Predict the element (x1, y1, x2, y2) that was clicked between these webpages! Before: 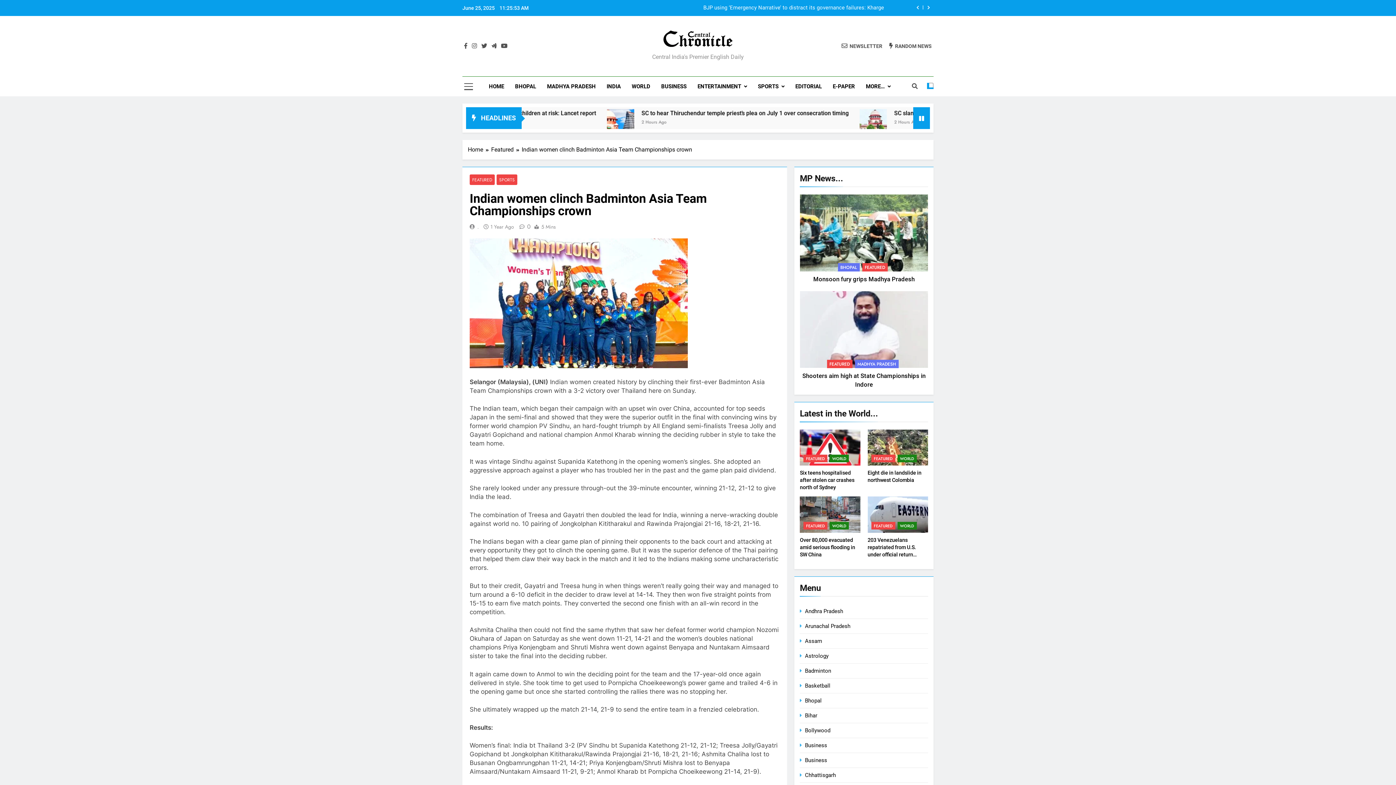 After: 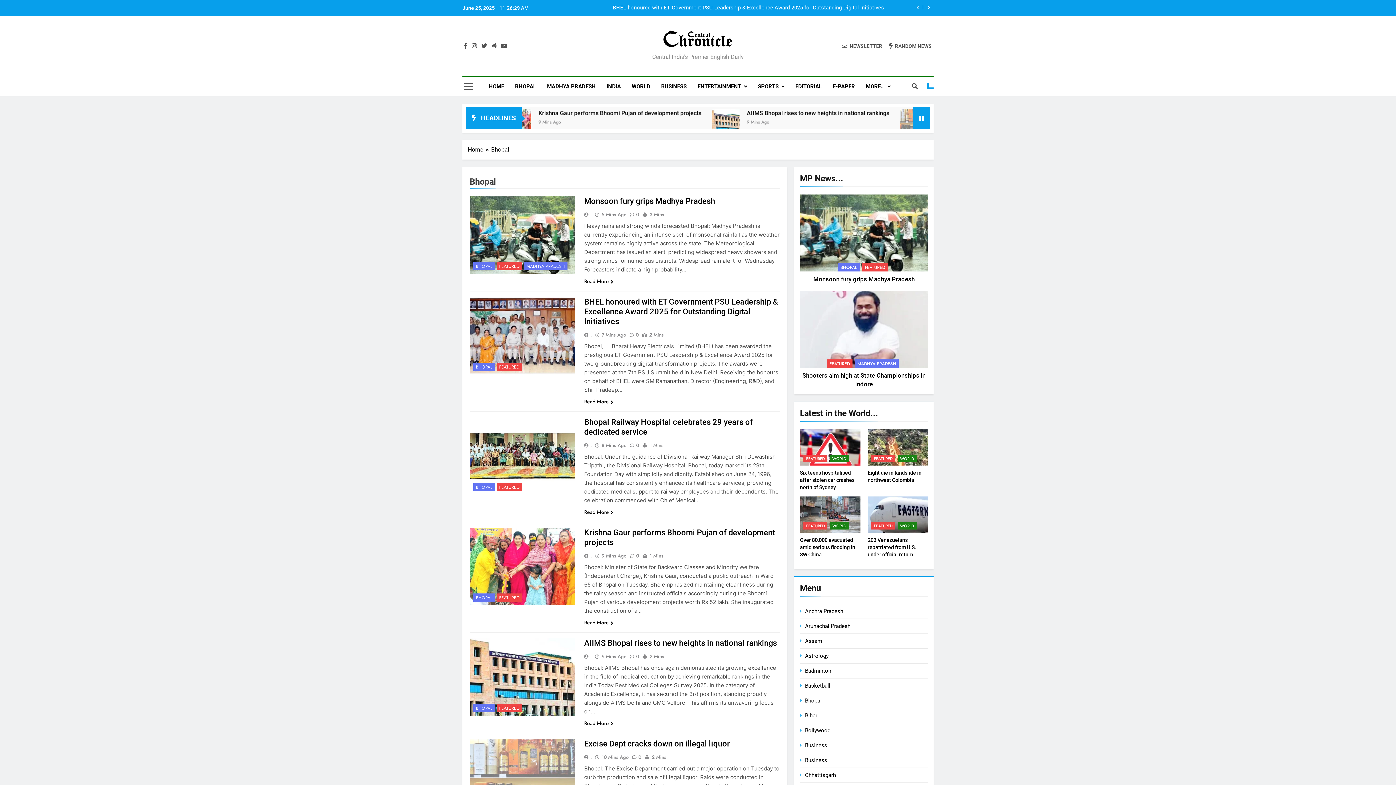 Action: label: BHOPAL bbox: (509, 76, 541, 96)